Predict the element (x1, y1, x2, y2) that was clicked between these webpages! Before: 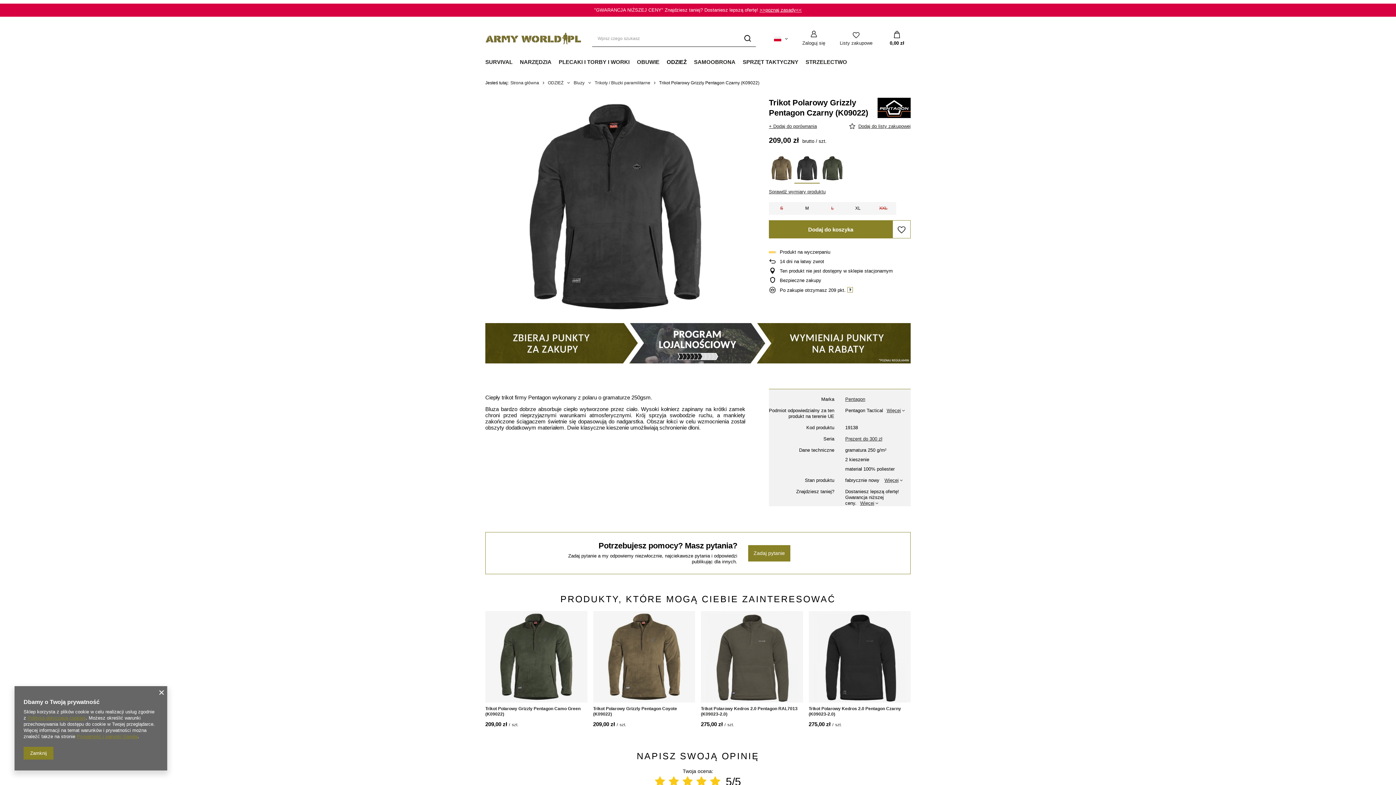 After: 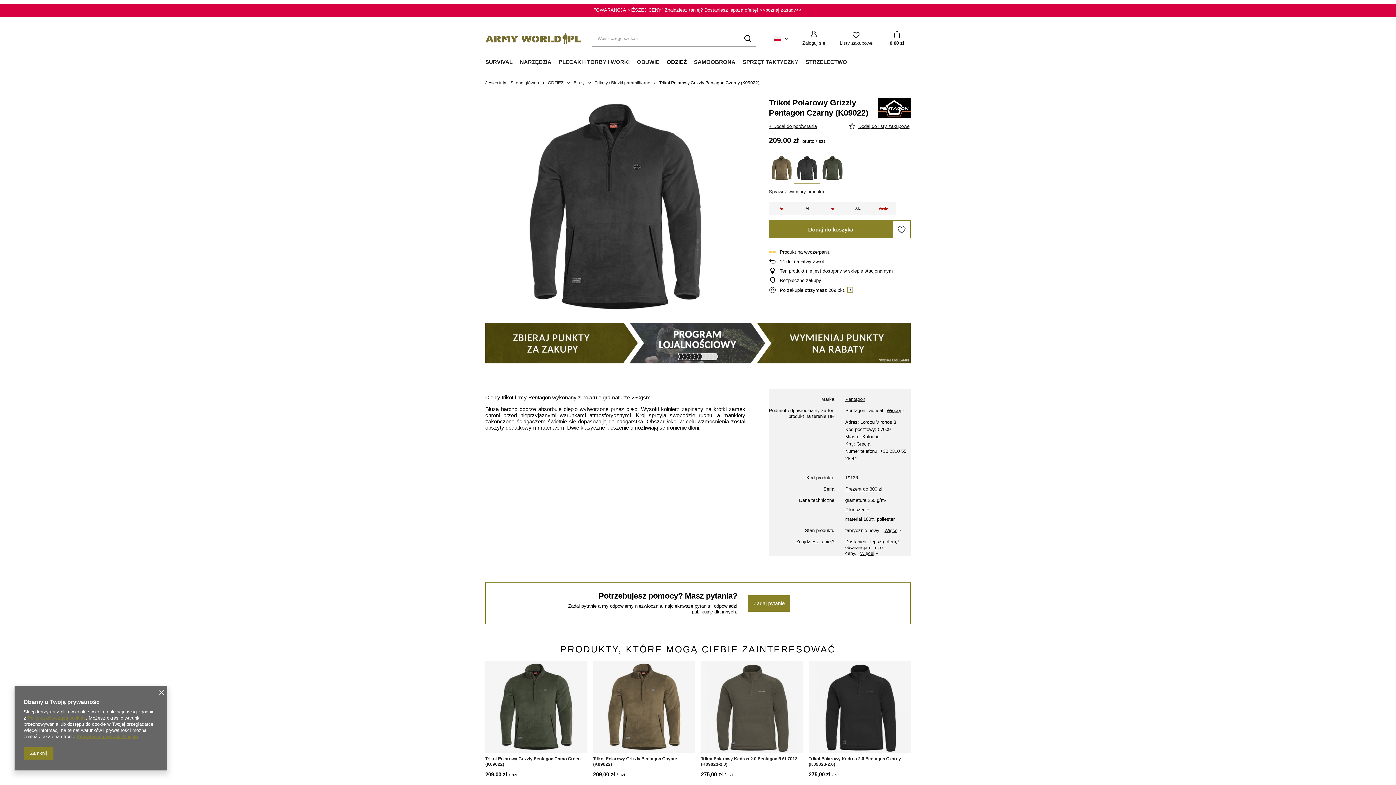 Action: bbox: (886, 408, 905, 413) label: Więcej